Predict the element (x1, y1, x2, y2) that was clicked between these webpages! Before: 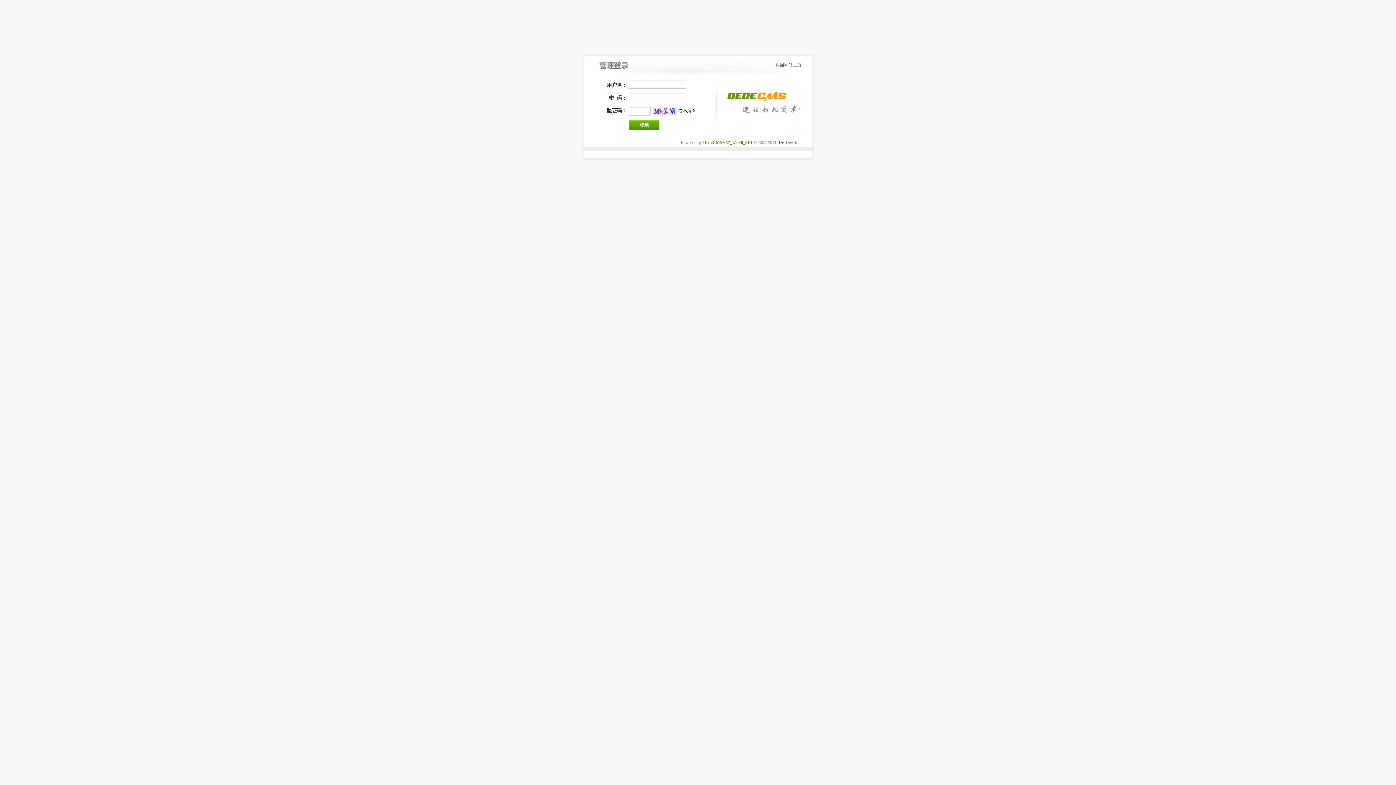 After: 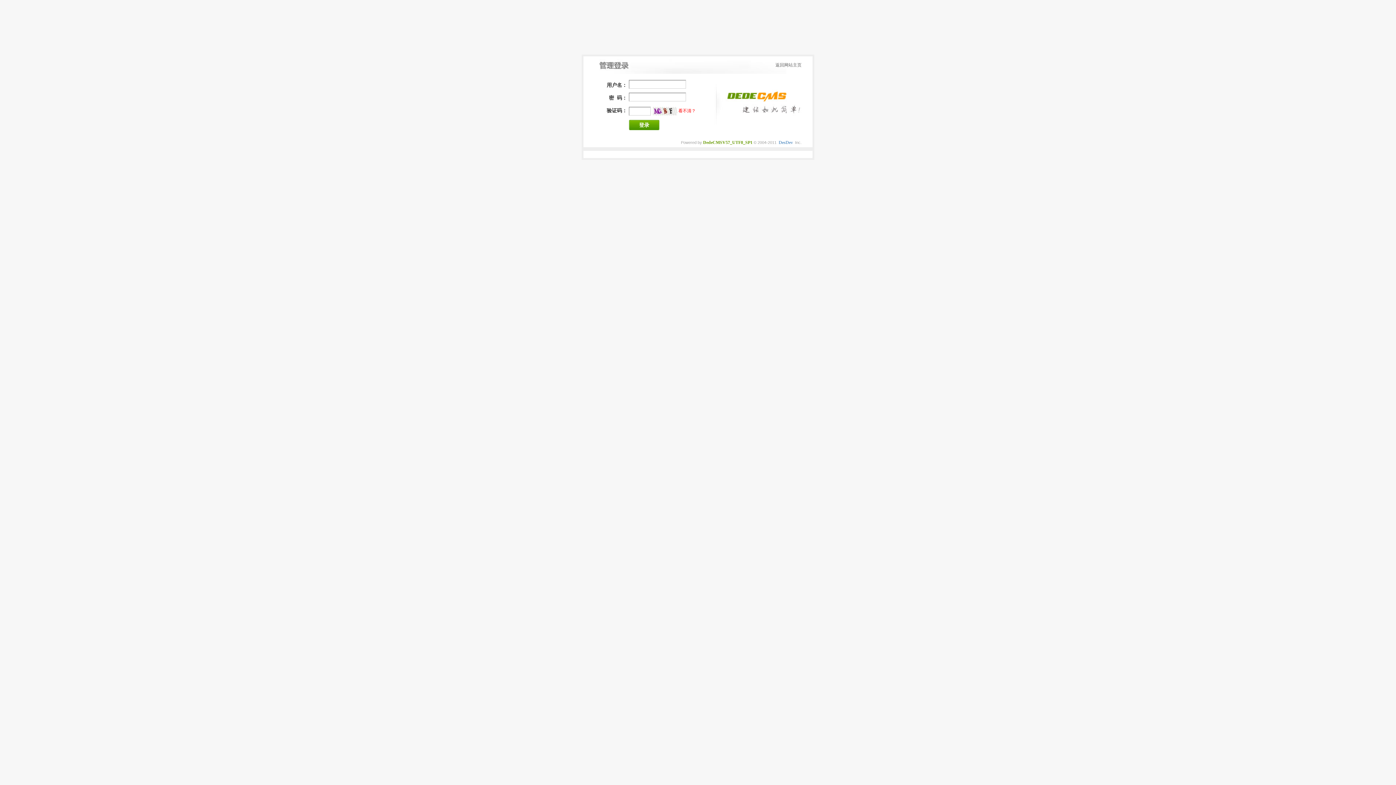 Action: label: 看不清？ bbox: (678, 108, 696, 113)